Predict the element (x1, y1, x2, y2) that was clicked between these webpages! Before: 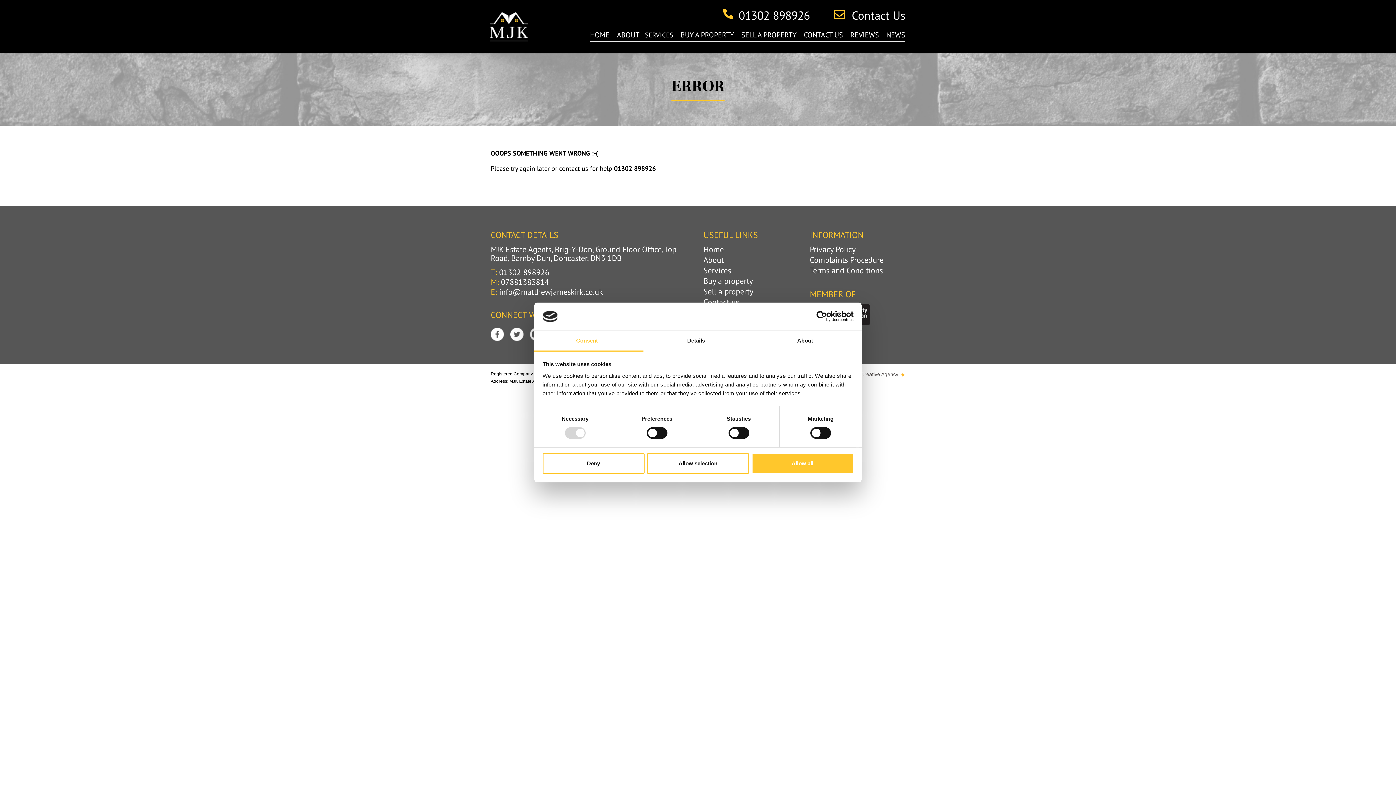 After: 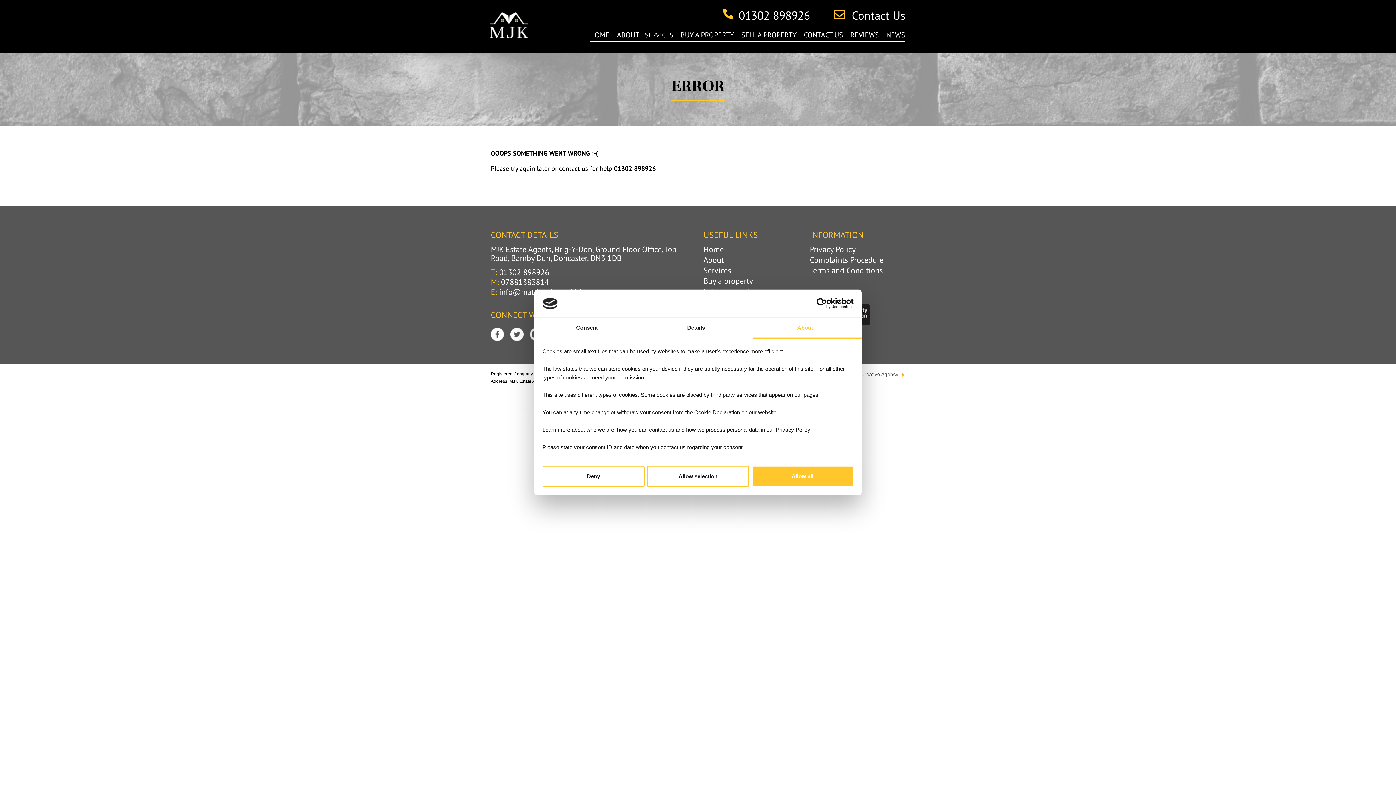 Action: bbox: (752, 331, 861, 351) label: About